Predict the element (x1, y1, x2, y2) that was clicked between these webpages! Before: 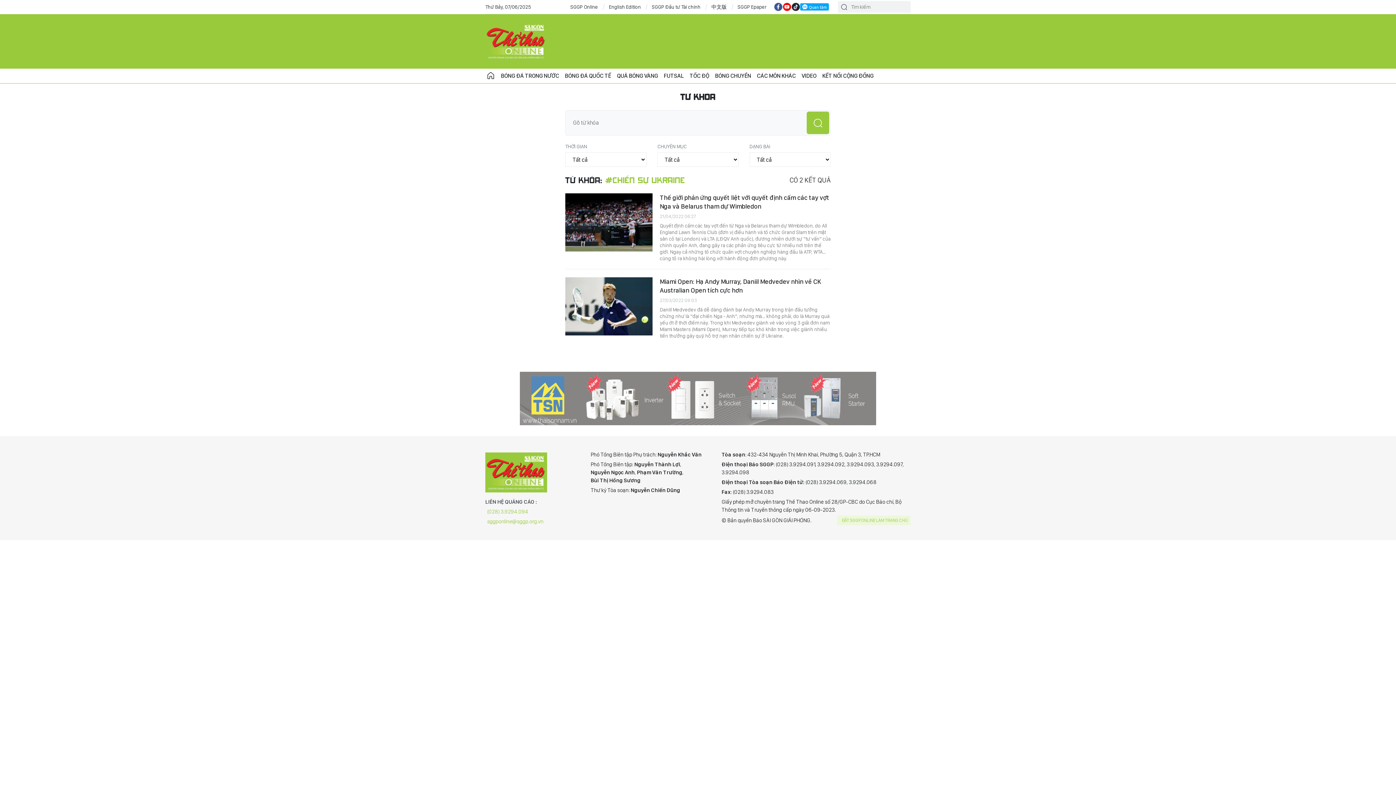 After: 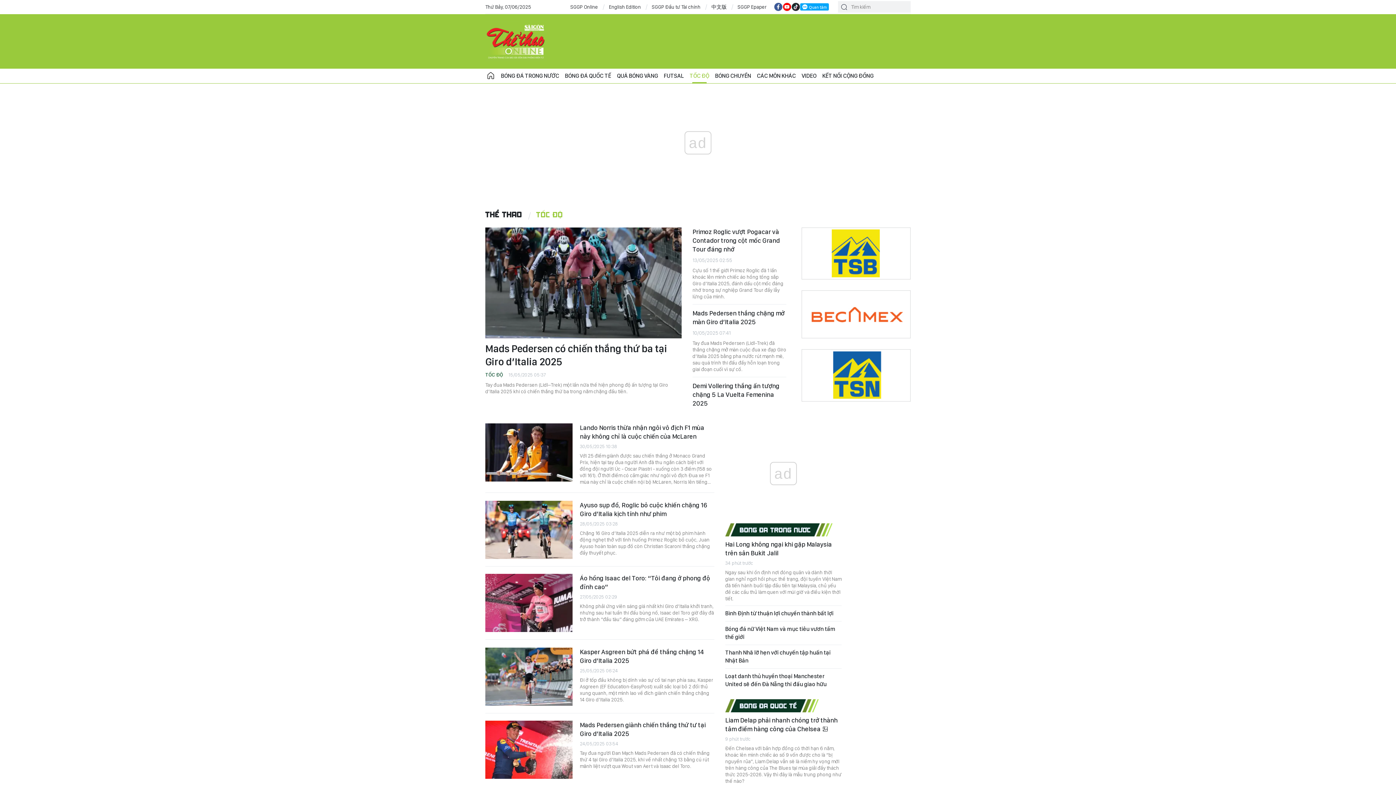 Action: bbox: (686, 68, 712, 83) label: TỐC ĐỘ